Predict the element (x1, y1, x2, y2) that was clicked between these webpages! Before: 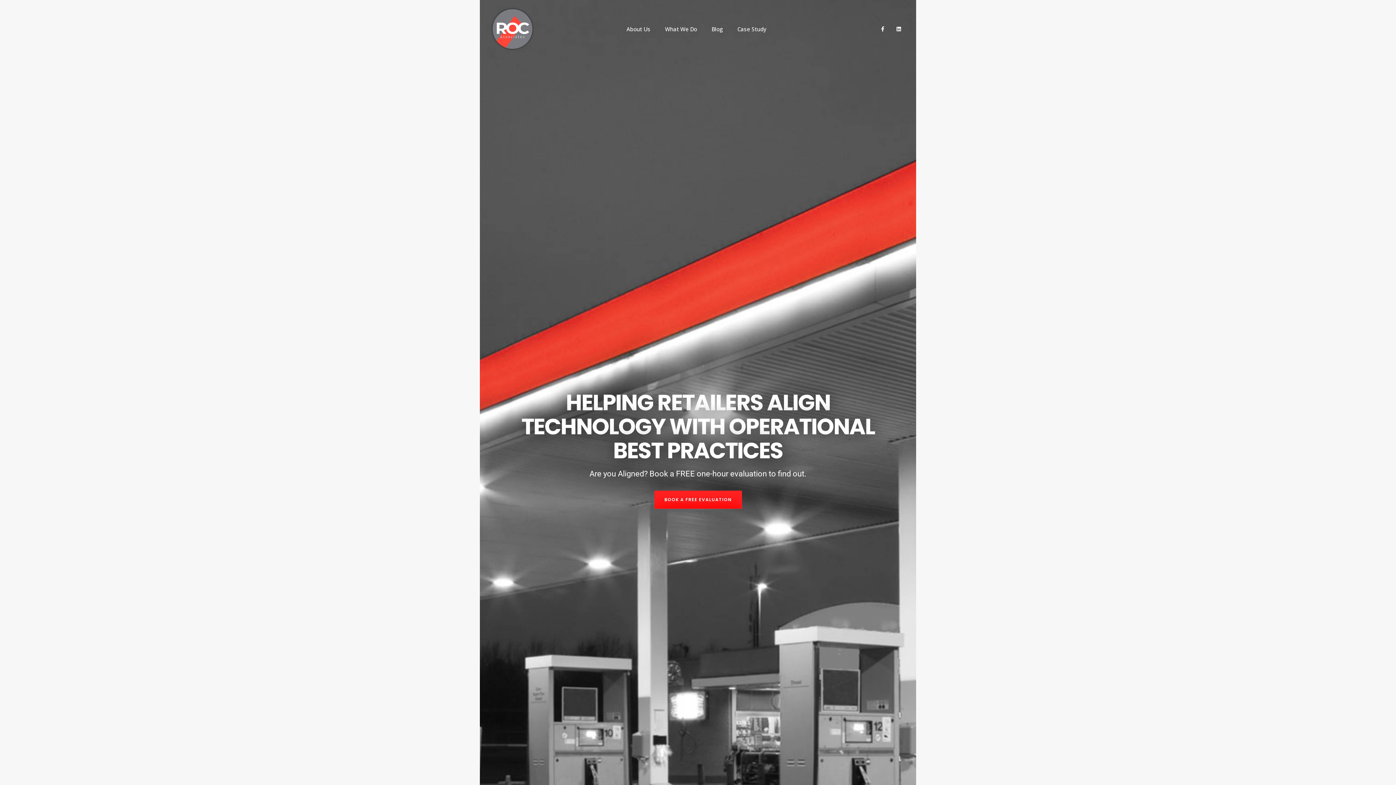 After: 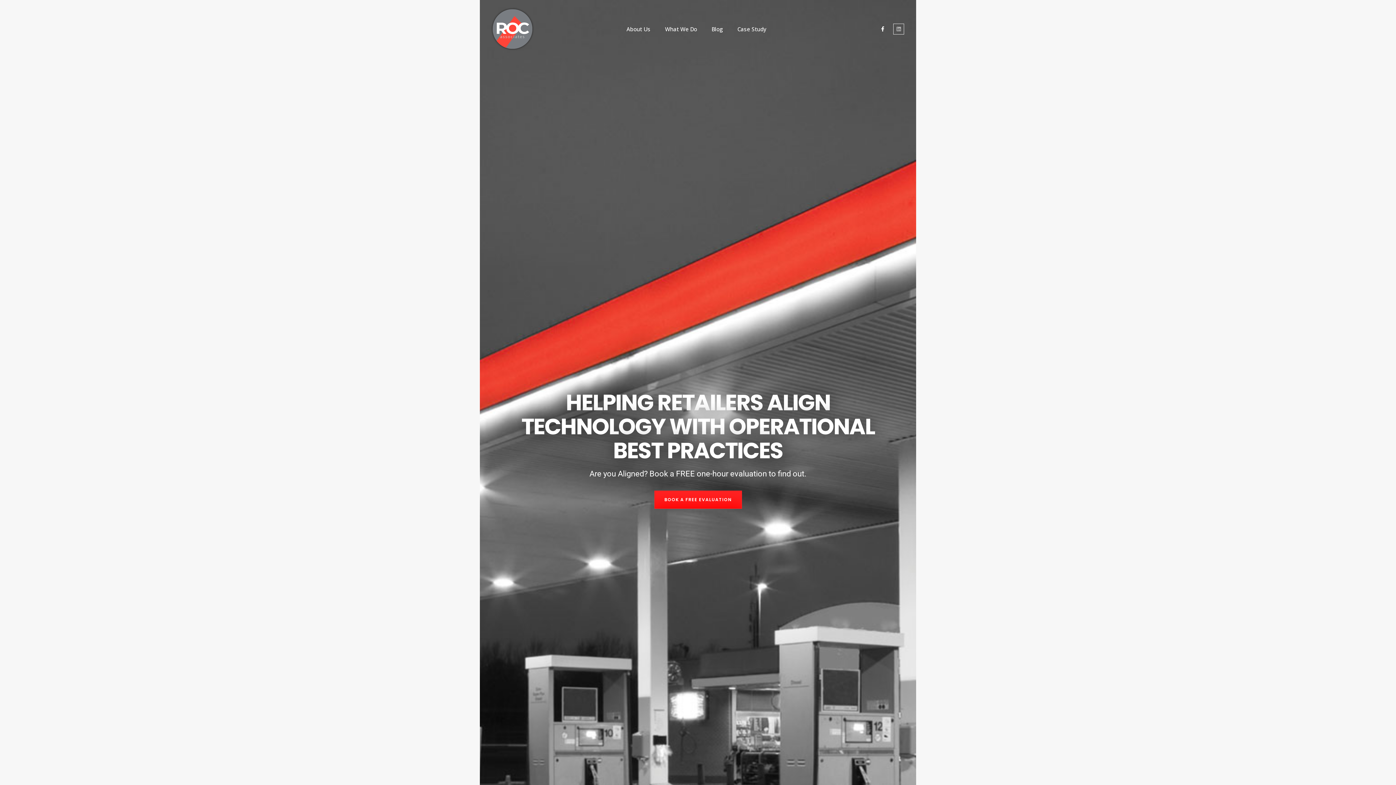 Action: label: Linkedin bbox: (893, 23, 904, 34)